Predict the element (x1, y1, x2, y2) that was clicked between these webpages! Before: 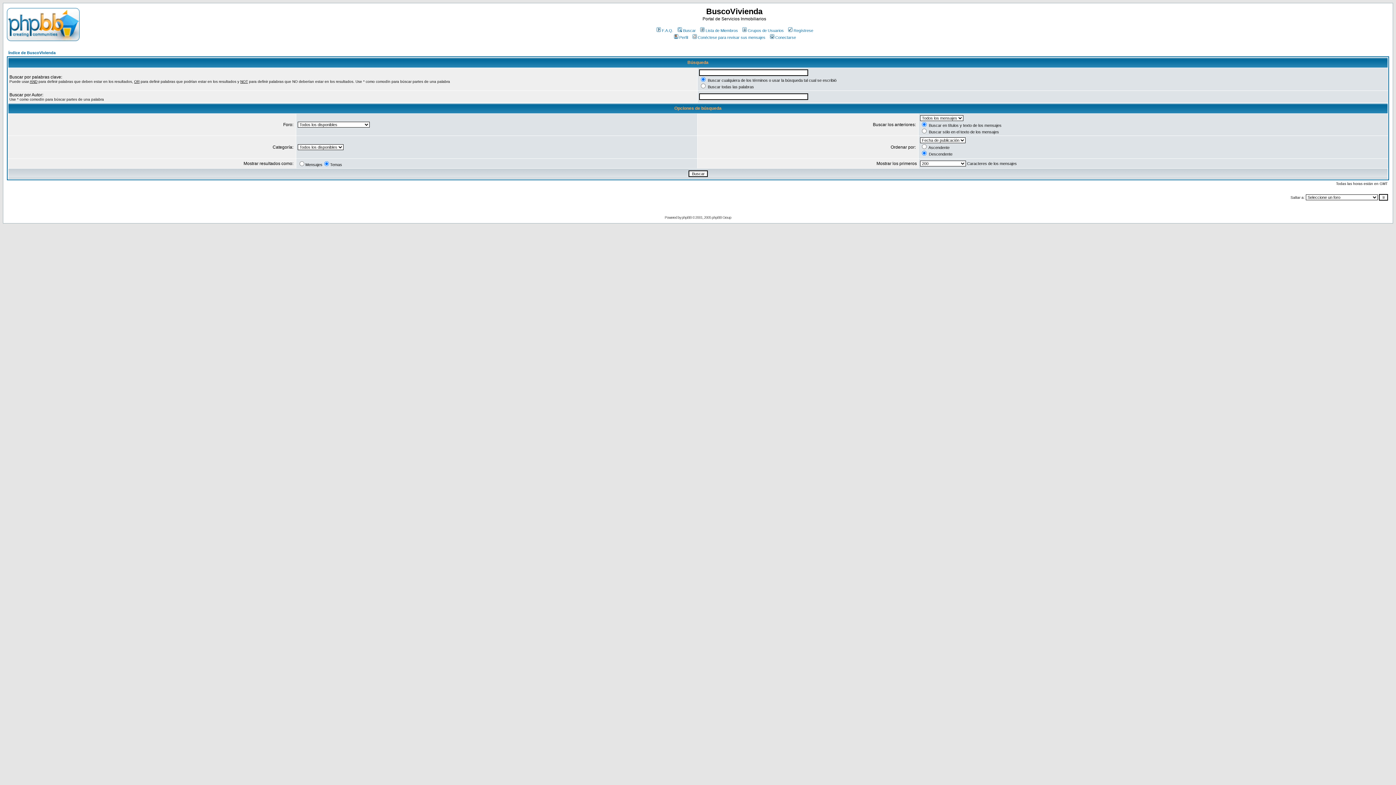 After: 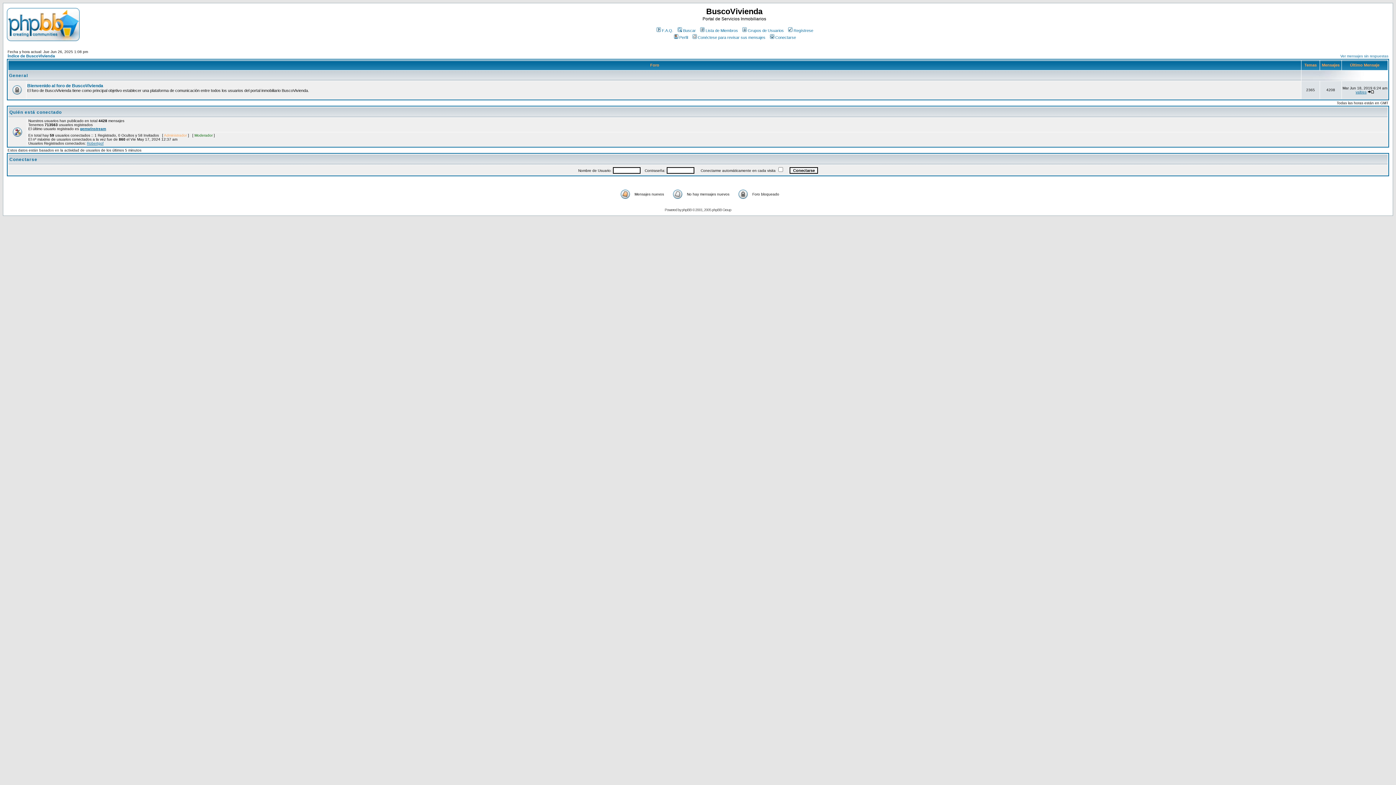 Action: bbox: (6, 36, 79, 42)